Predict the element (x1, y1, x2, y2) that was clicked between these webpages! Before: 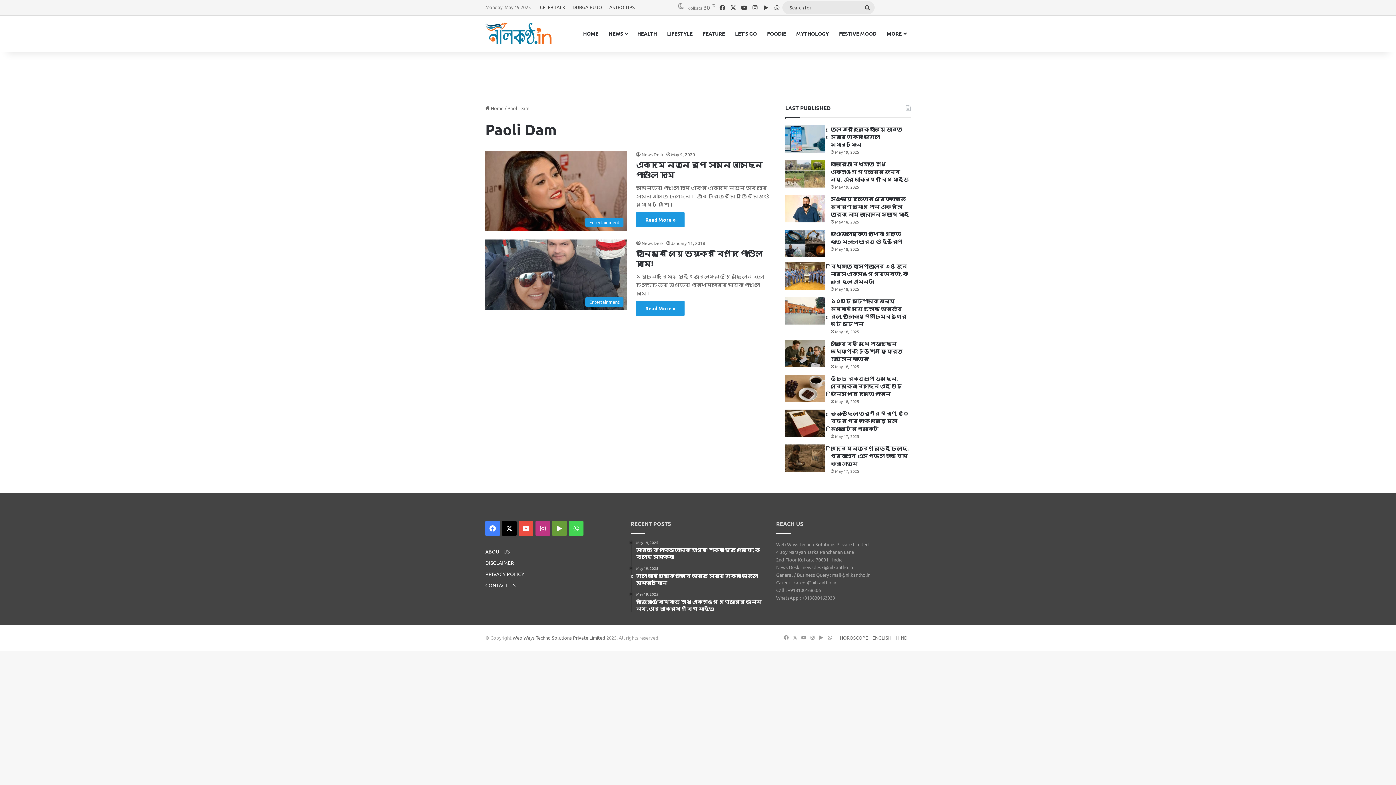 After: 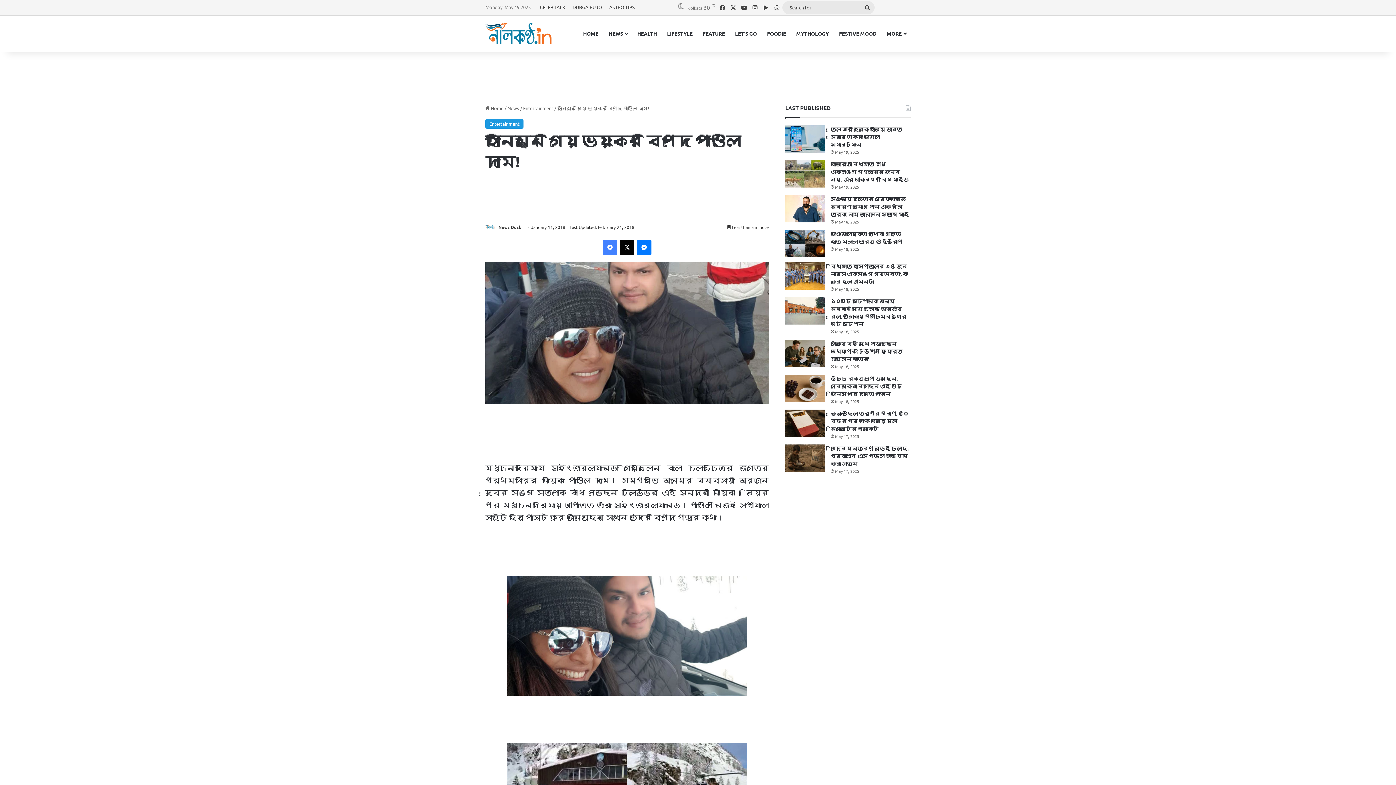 Action: bbox: (485, 239, 627, 310) label: হানিমুনে গিয়ে ভয়ংকর বিপদে পাওলি দাম!